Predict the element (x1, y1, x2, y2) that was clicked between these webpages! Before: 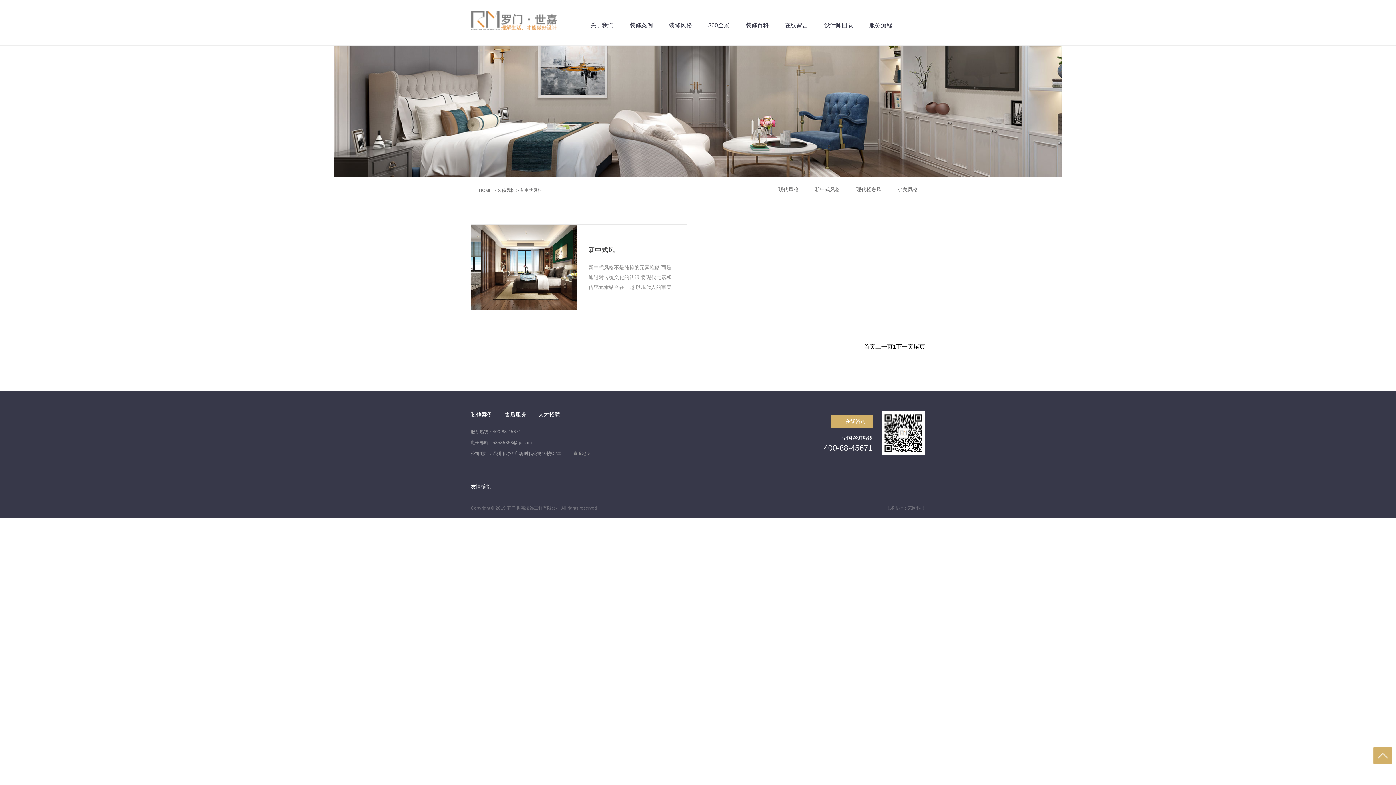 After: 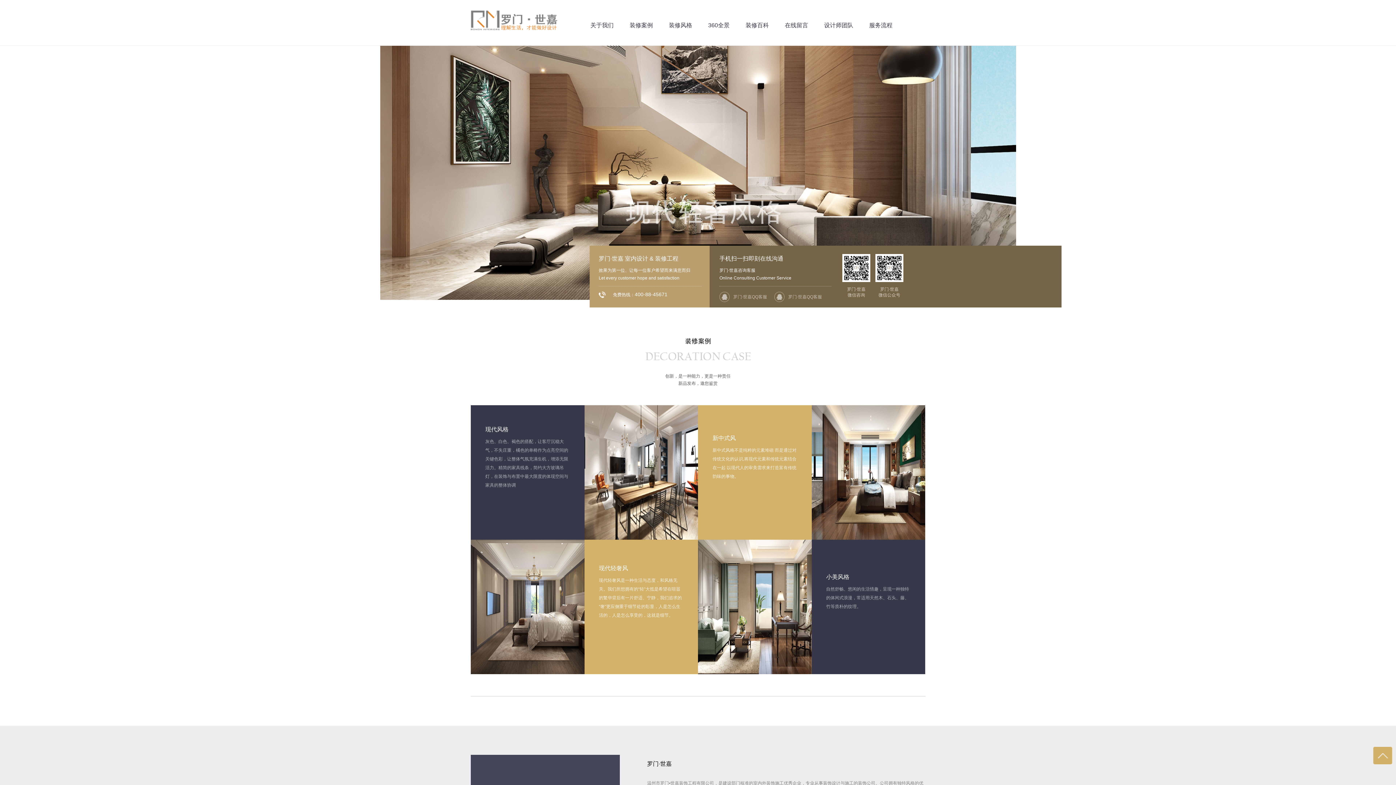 Action: bbox: (478, 188, 492, 193) label: HOME